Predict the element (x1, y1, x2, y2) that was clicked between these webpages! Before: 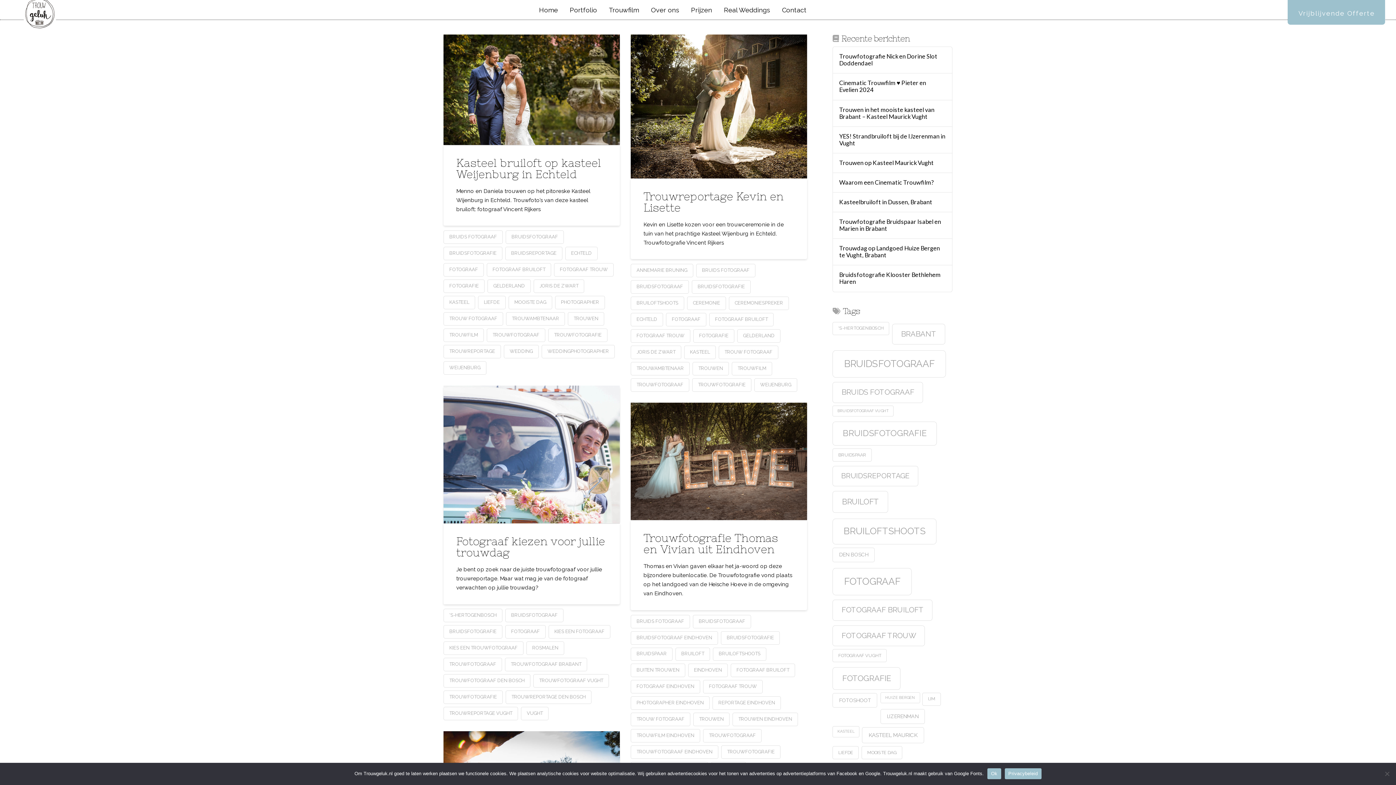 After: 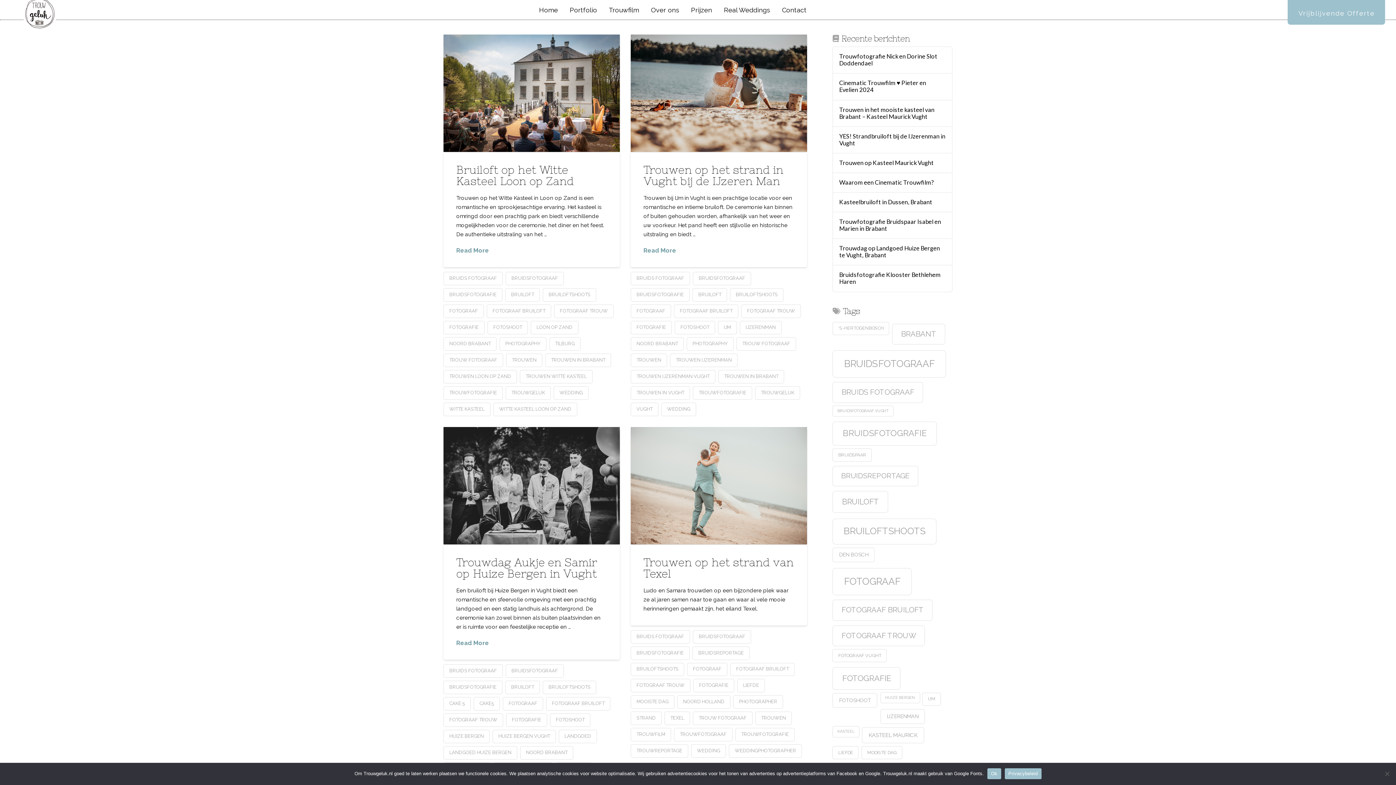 Action: bbox: (832, 625, 925, 646) label: fotograaf trouw (12 items)